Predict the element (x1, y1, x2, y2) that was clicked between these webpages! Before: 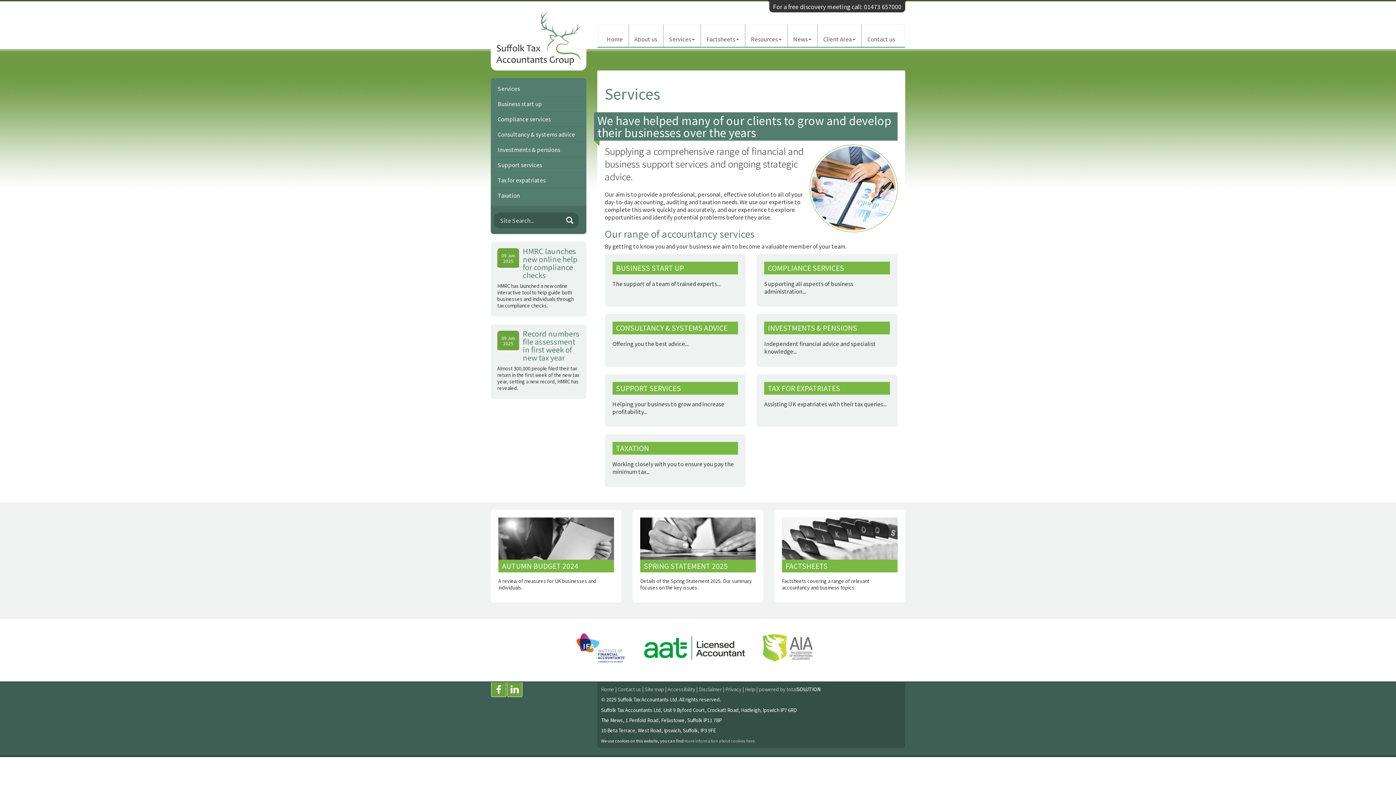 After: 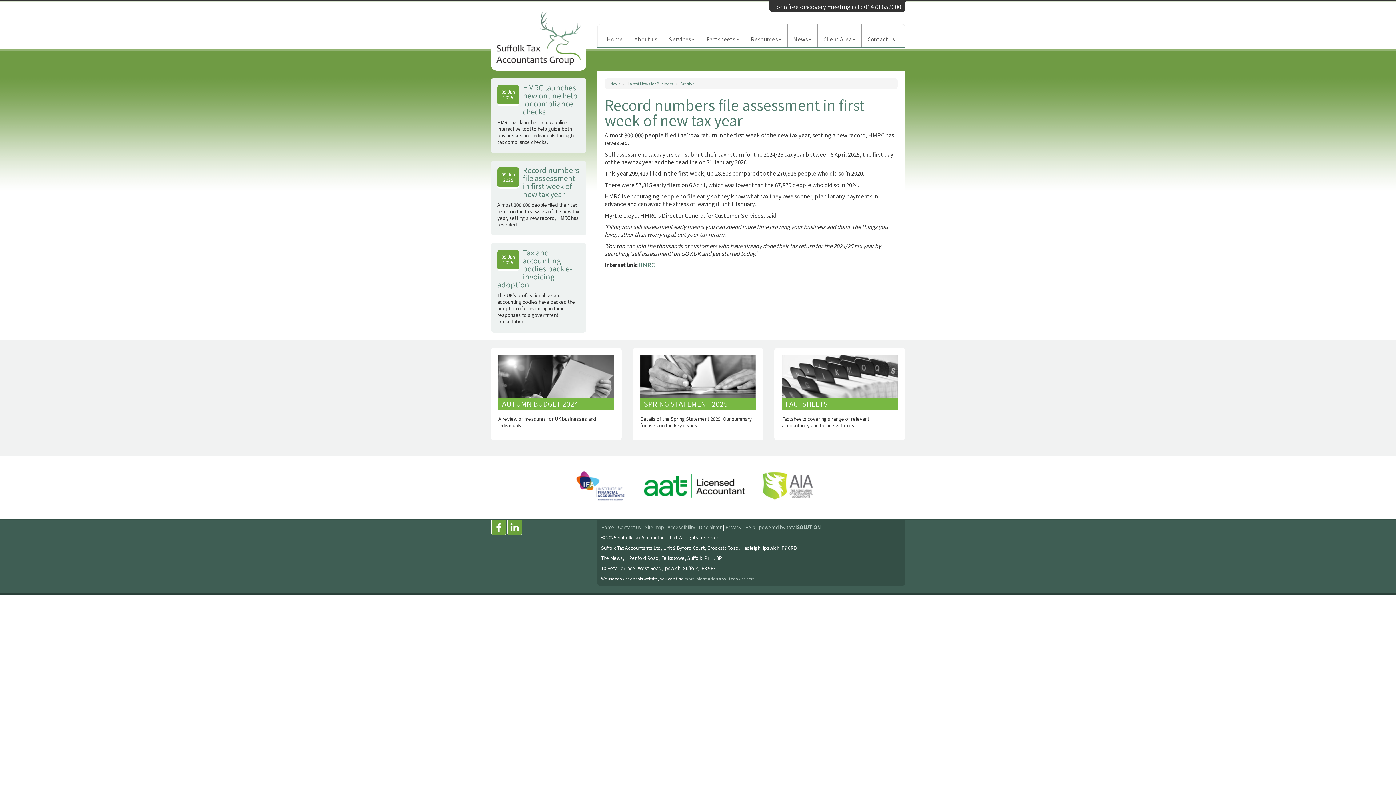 Action: bbox: (490, 324, 586, 399) label: 09 Jun 2025

Record numbers file assessment in first week of new tax year

Almost 300,000 people filed their tax return in the first week of the new tax year, setting a new record, HMRC has revealed.